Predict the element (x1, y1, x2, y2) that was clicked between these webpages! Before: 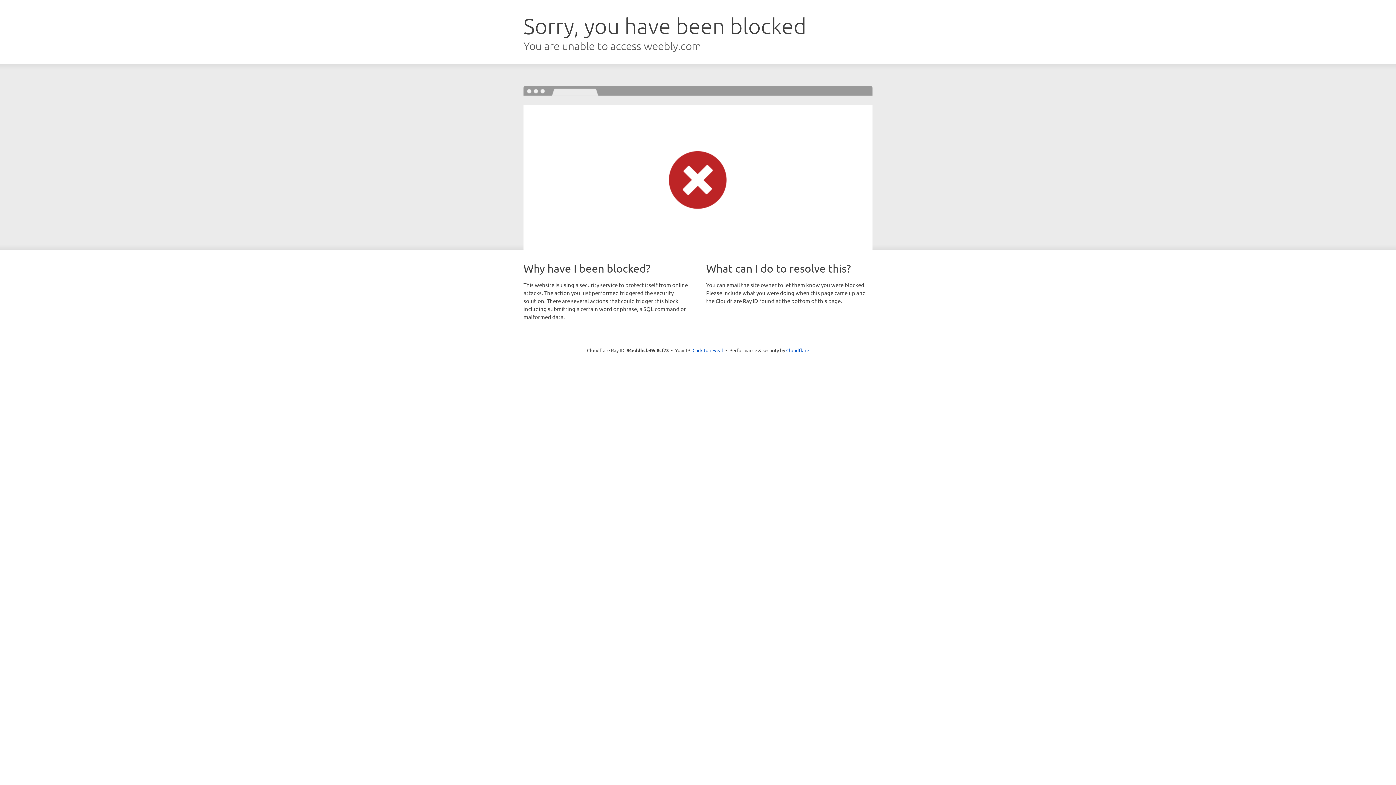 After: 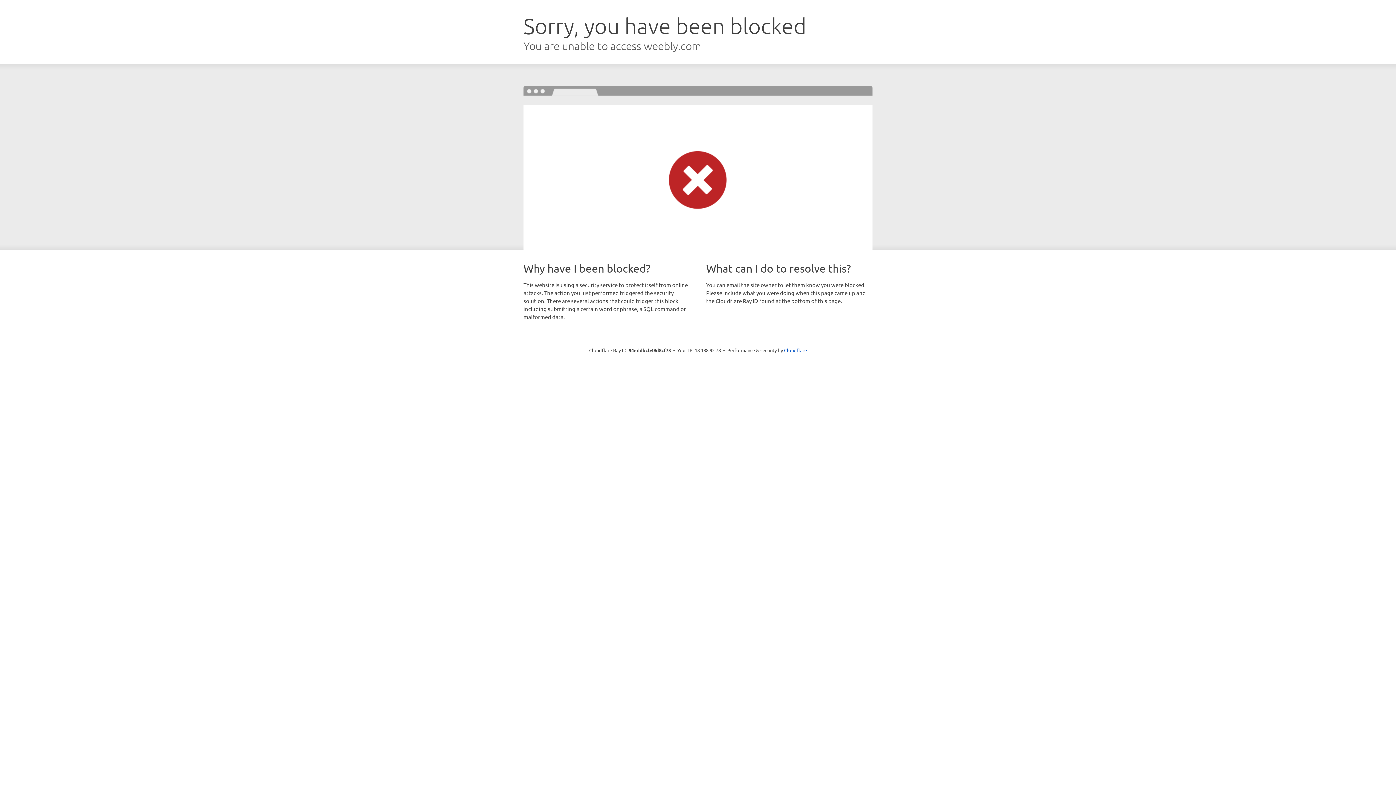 Action: bbox: (692, 346, 723, 353) label: Click to reveal